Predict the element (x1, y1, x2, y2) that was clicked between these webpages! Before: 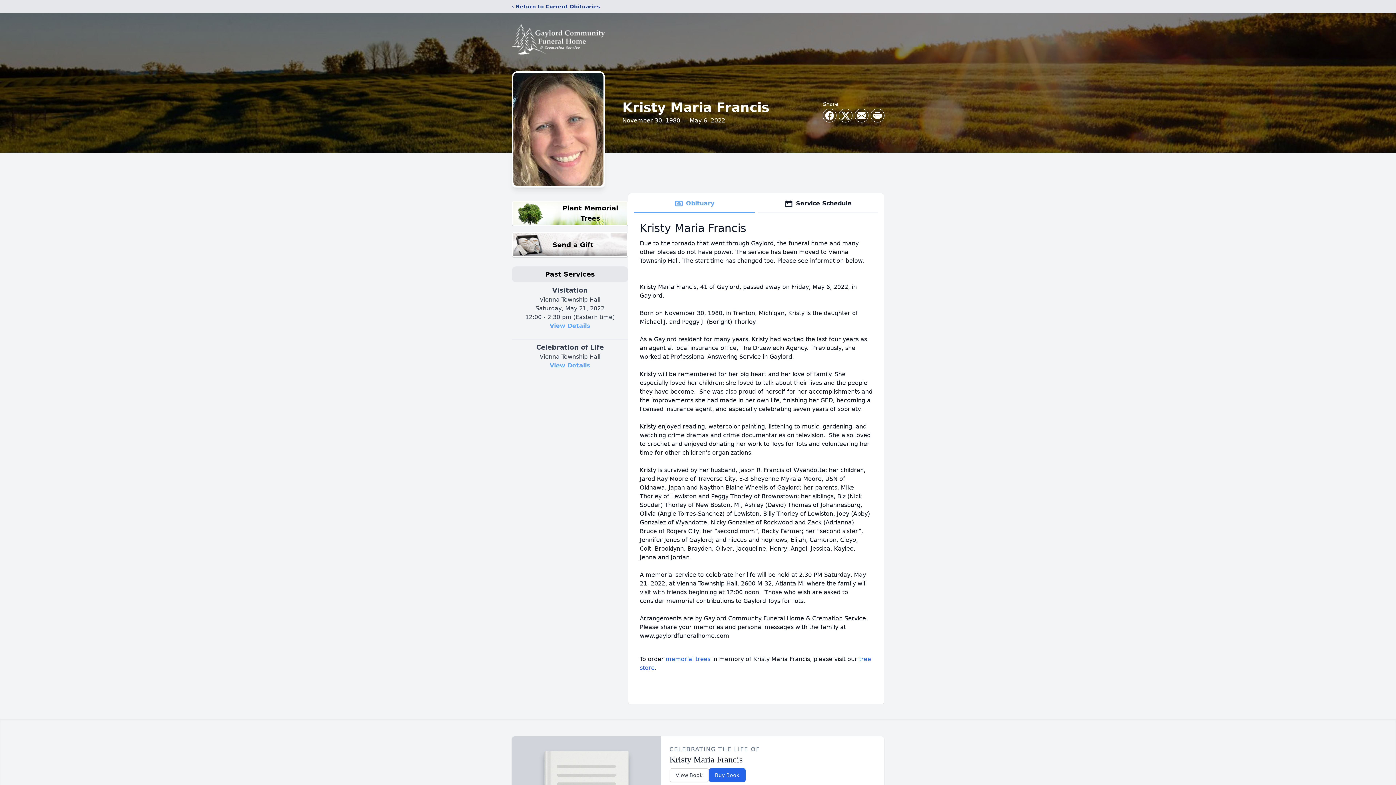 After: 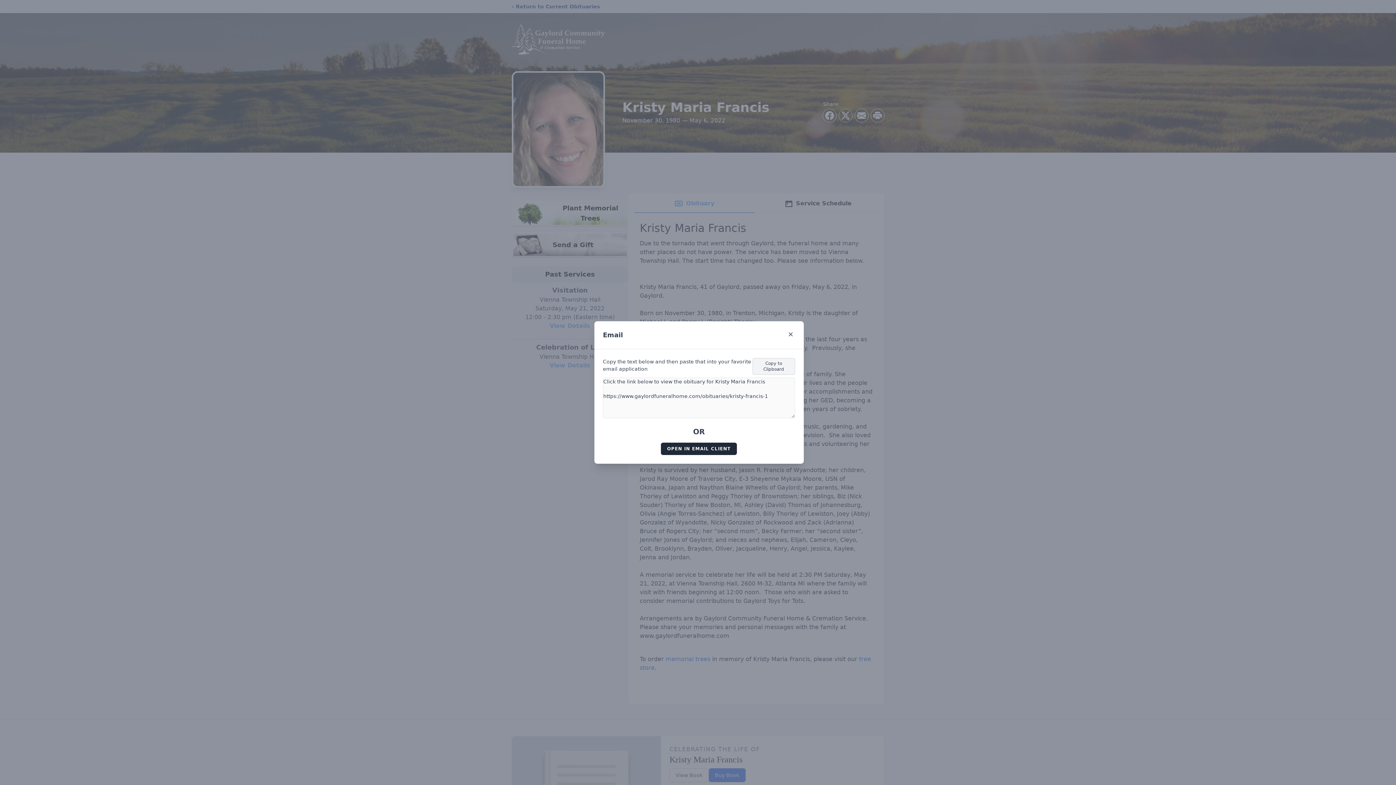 Action: bbox: (855, 109, 868, 122) label: Share via Email